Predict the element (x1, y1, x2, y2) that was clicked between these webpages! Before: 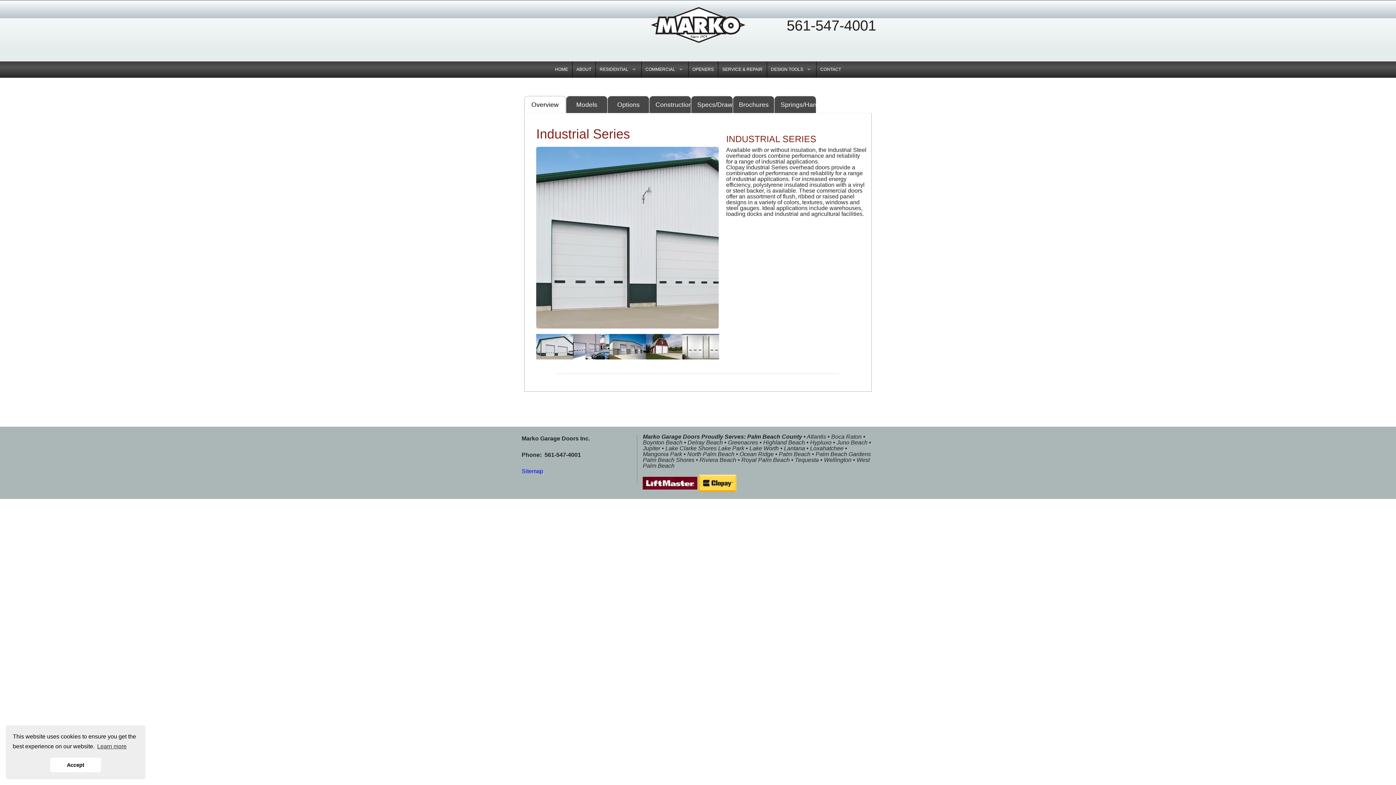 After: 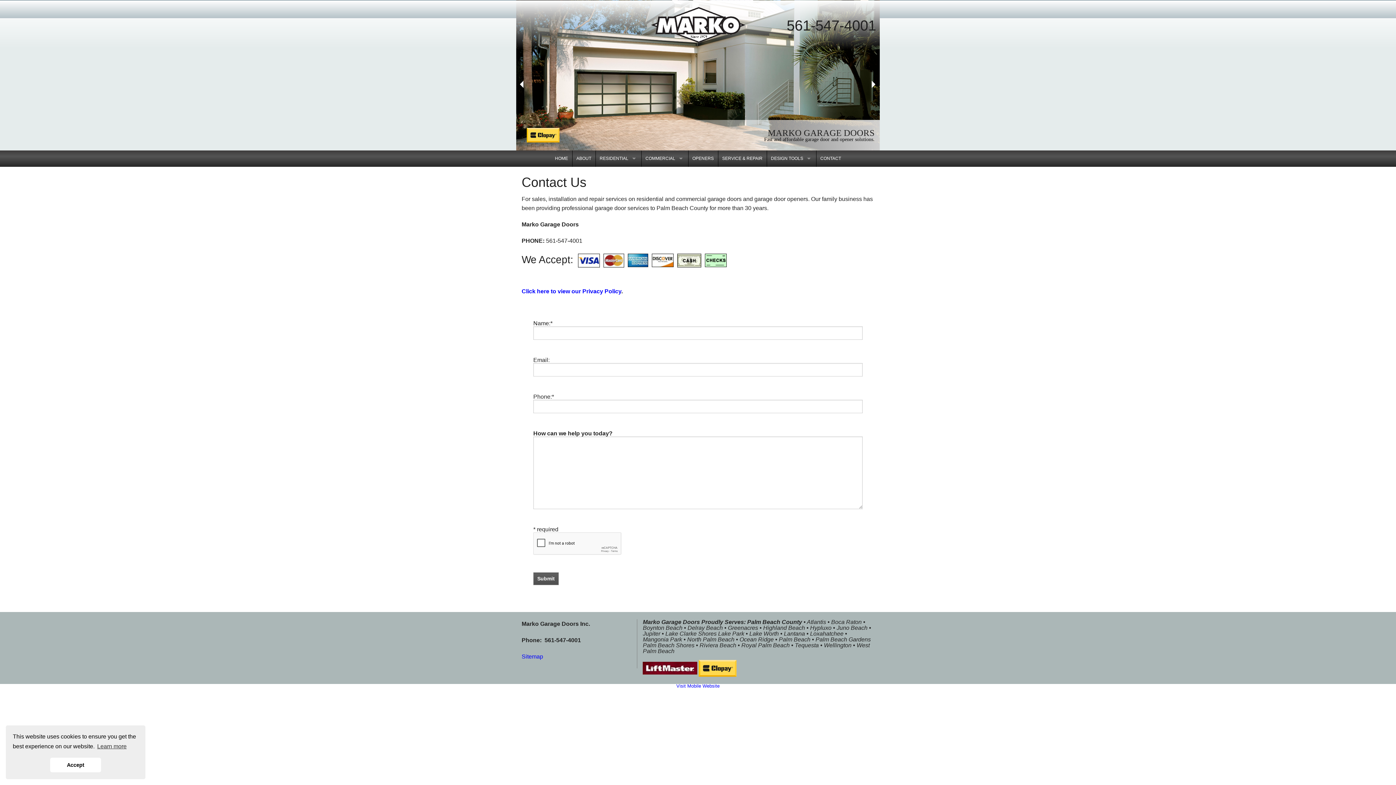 Action: label: CONTACT bbox: (816, 61, 845, 77)